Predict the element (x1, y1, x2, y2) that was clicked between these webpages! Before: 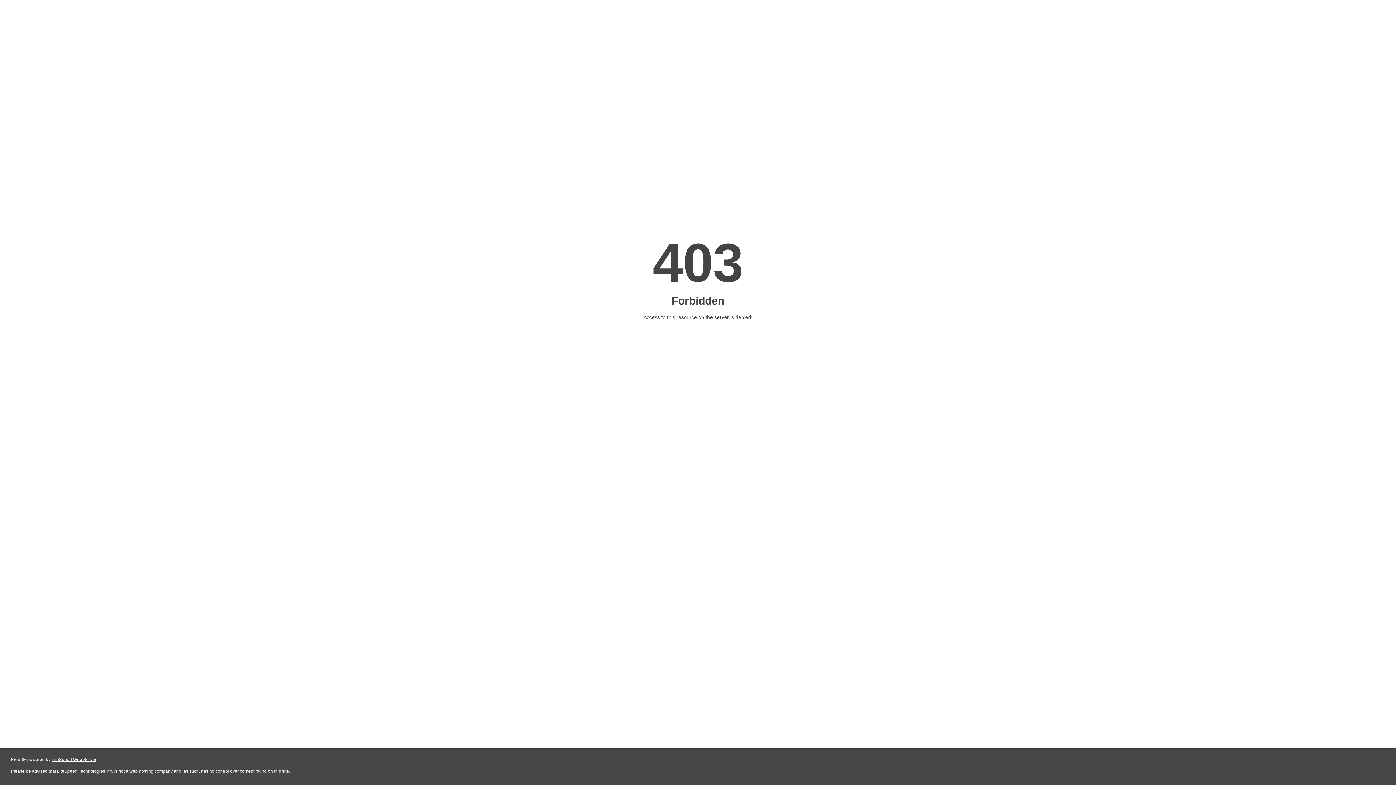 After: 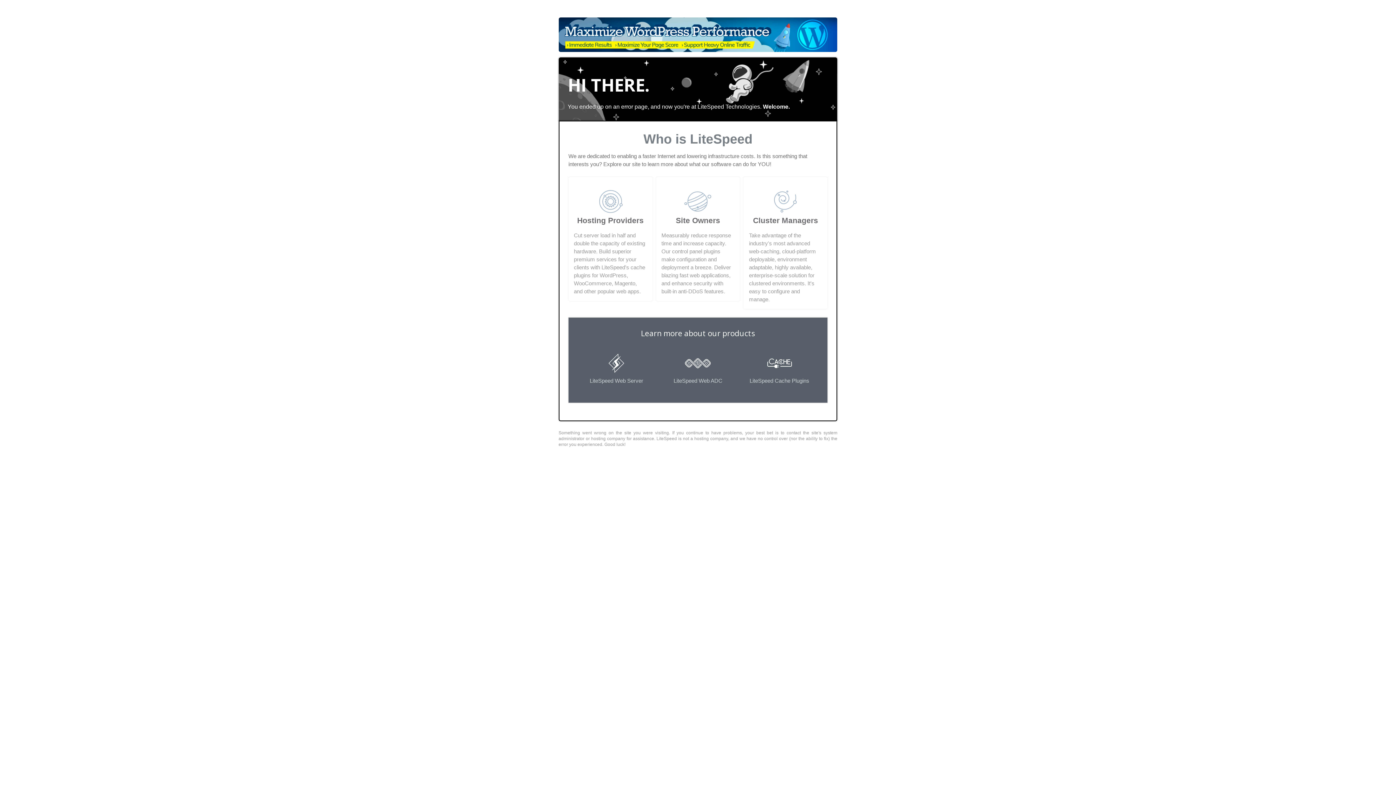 Action: bbox: (51, 757, 96, 762) label: LiteSpeed Web Server